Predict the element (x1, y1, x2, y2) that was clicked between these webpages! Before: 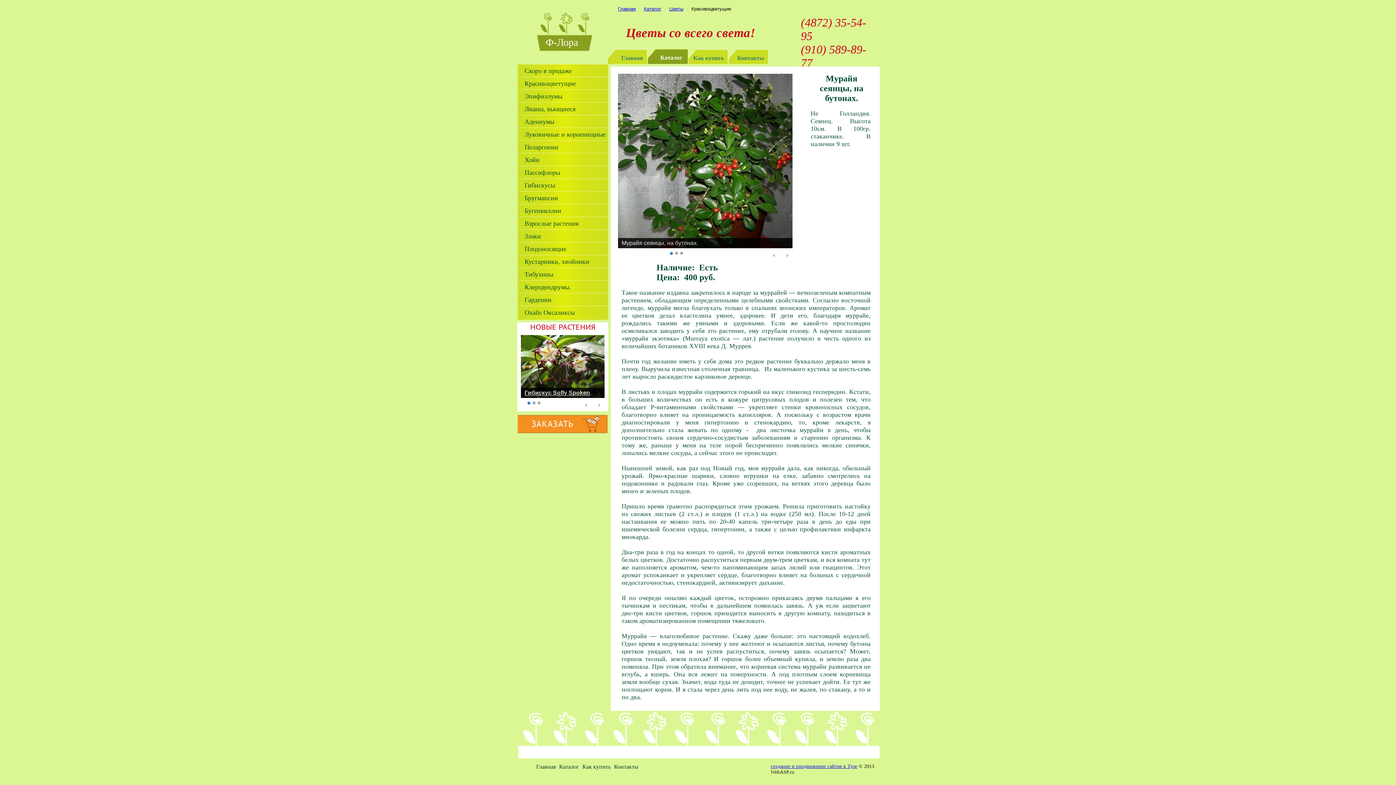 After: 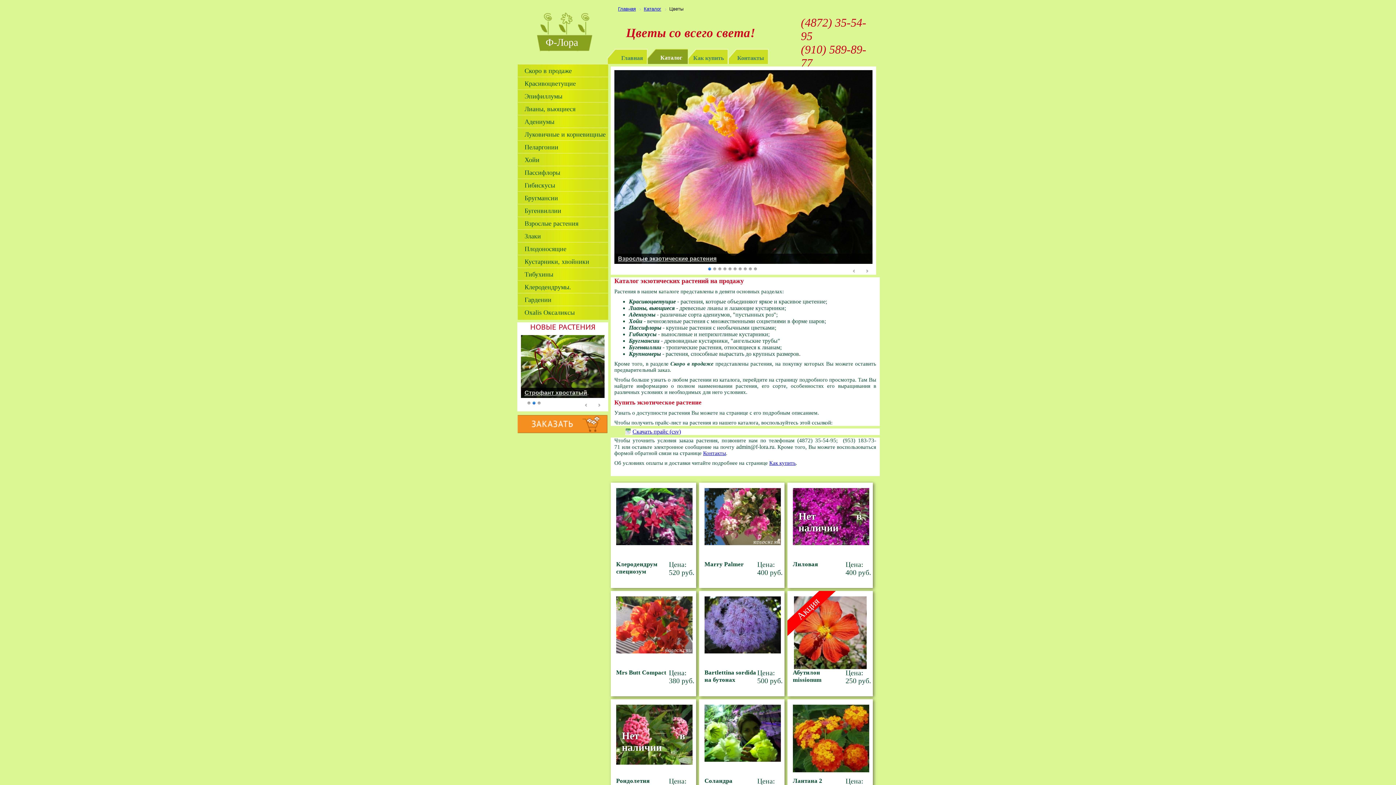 Action: label: Каталог bbox: (647, 49, 688, 64)